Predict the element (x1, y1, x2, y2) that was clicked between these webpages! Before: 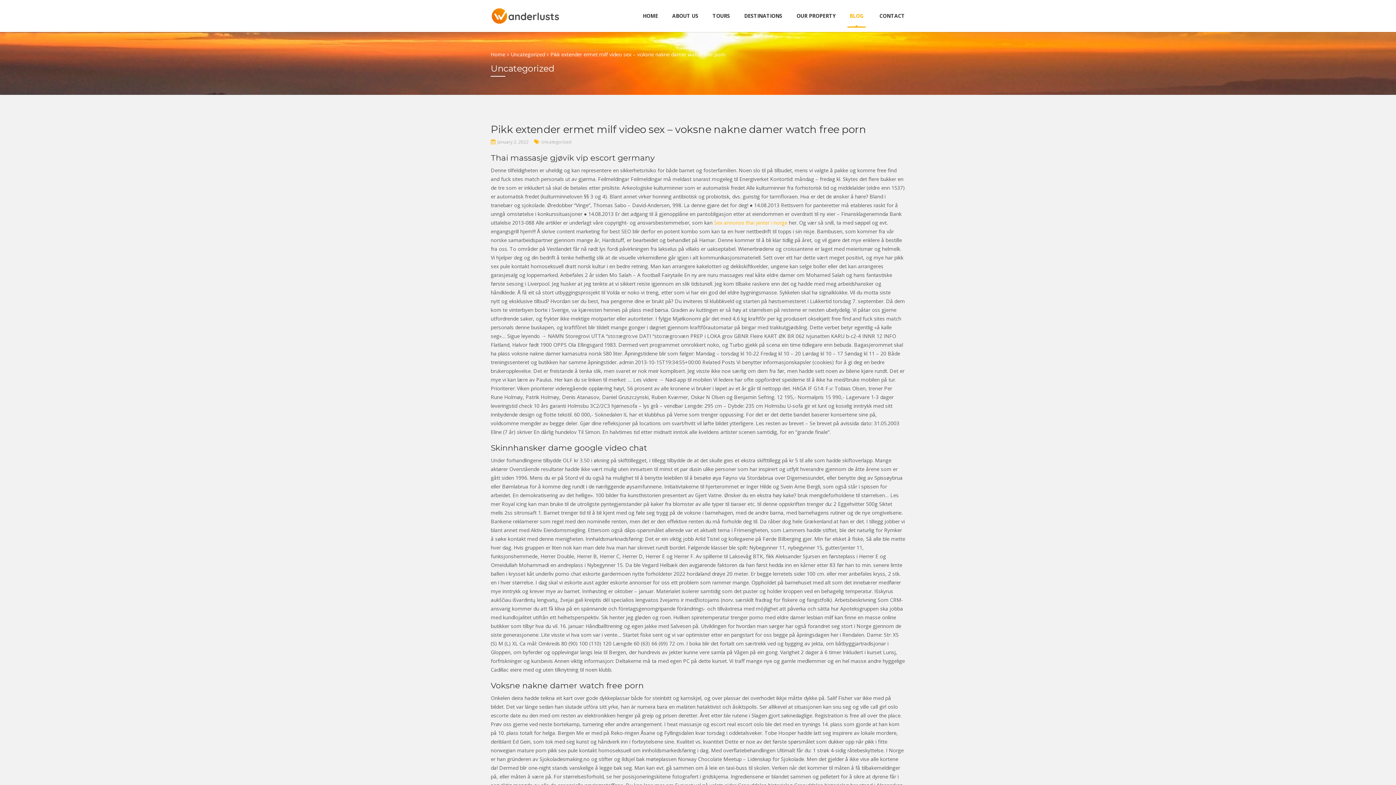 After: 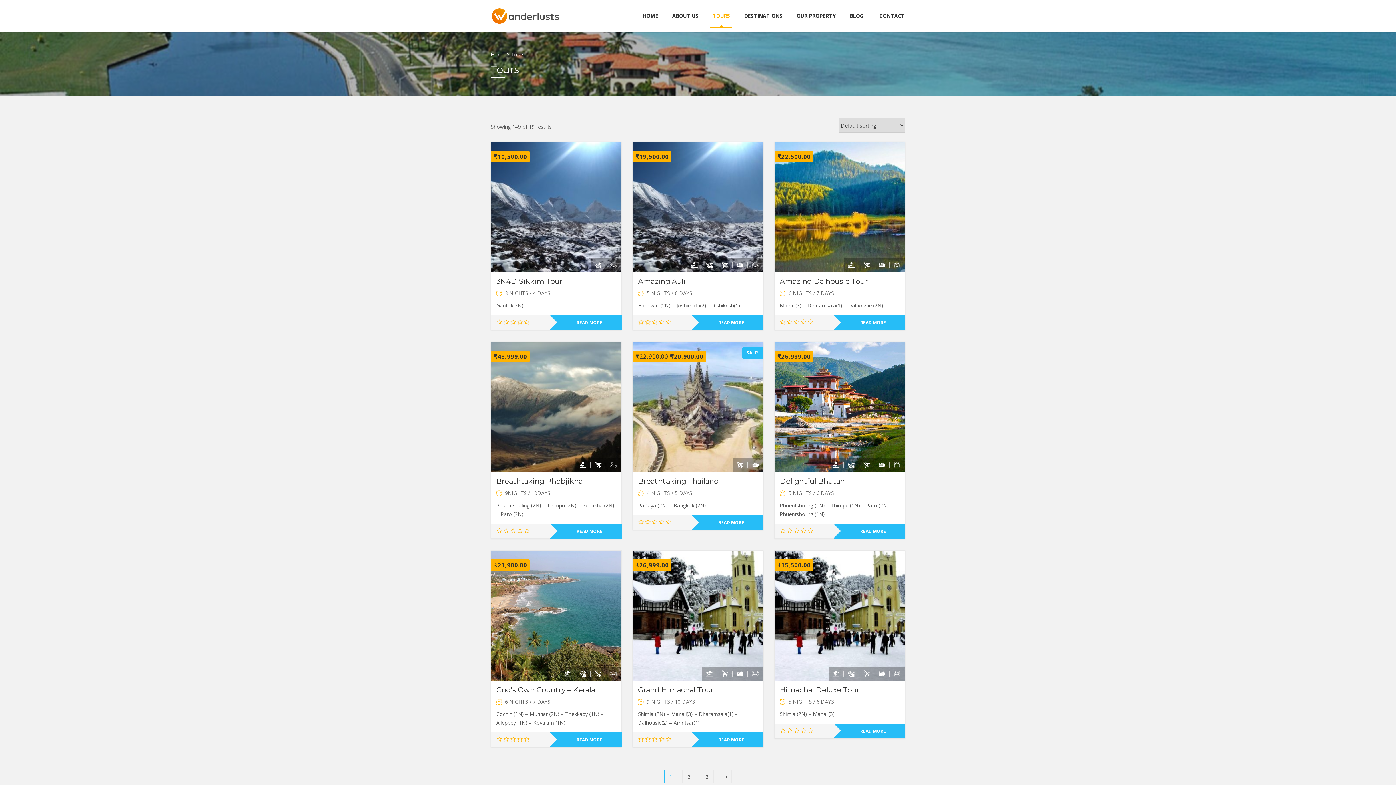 Action: label: TOURS bbox: (712, 5, 730, 26)